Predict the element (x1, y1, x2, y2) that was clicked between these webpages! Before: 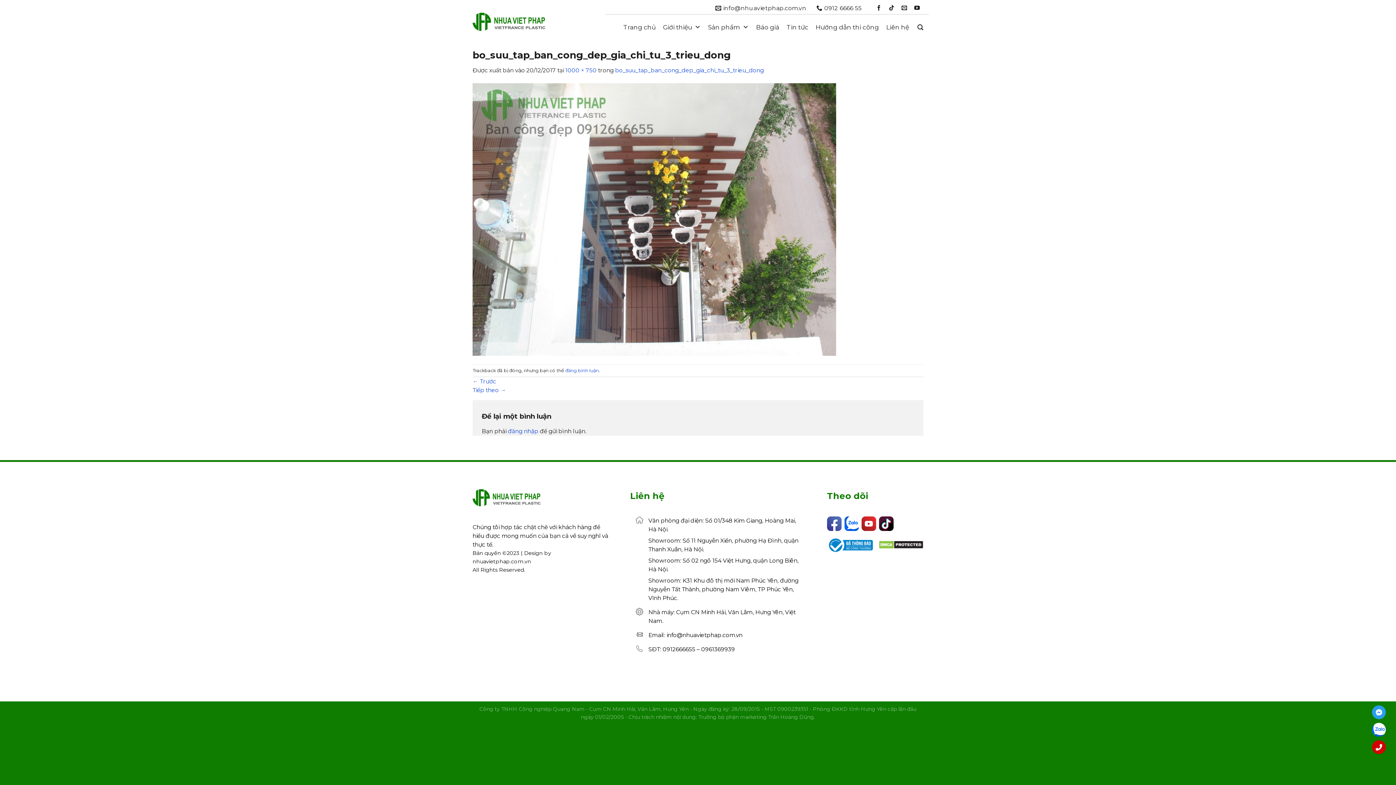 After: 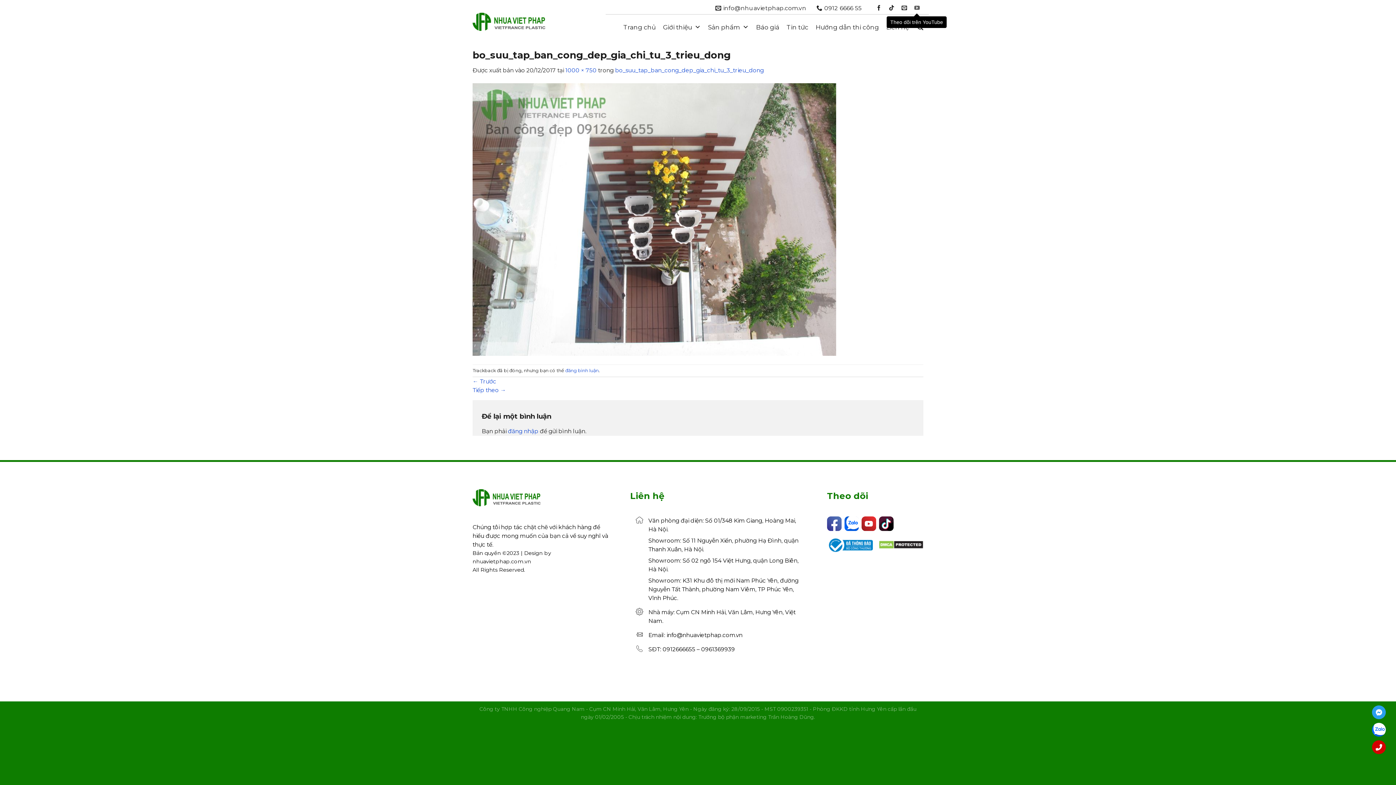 Action: label: Theo dõi trên YouTube bbox: (914, 5, 920, 11)